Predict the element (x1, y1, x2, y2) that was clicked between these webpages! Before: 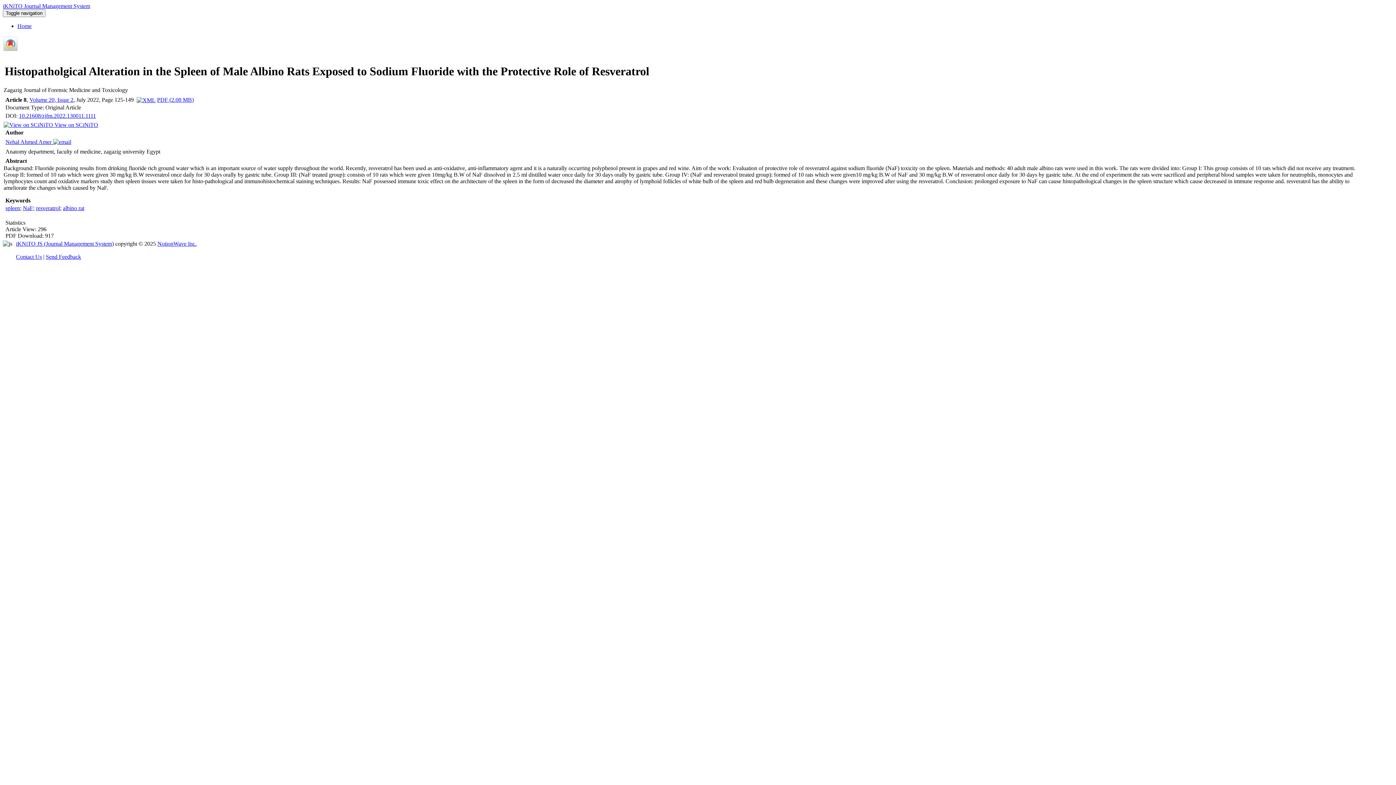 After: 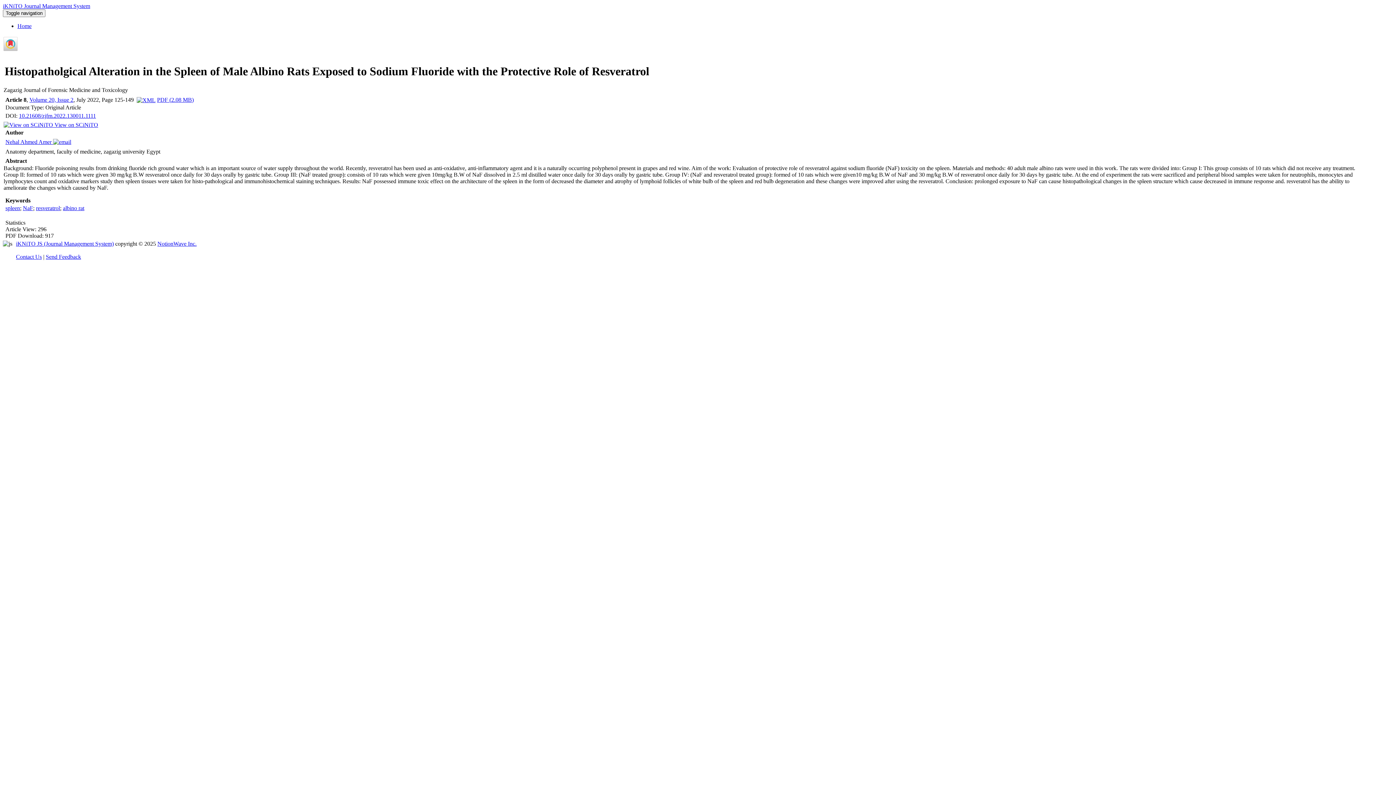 Action: label: NotionWave Inc. bbox: (157, 240, 196, 246)